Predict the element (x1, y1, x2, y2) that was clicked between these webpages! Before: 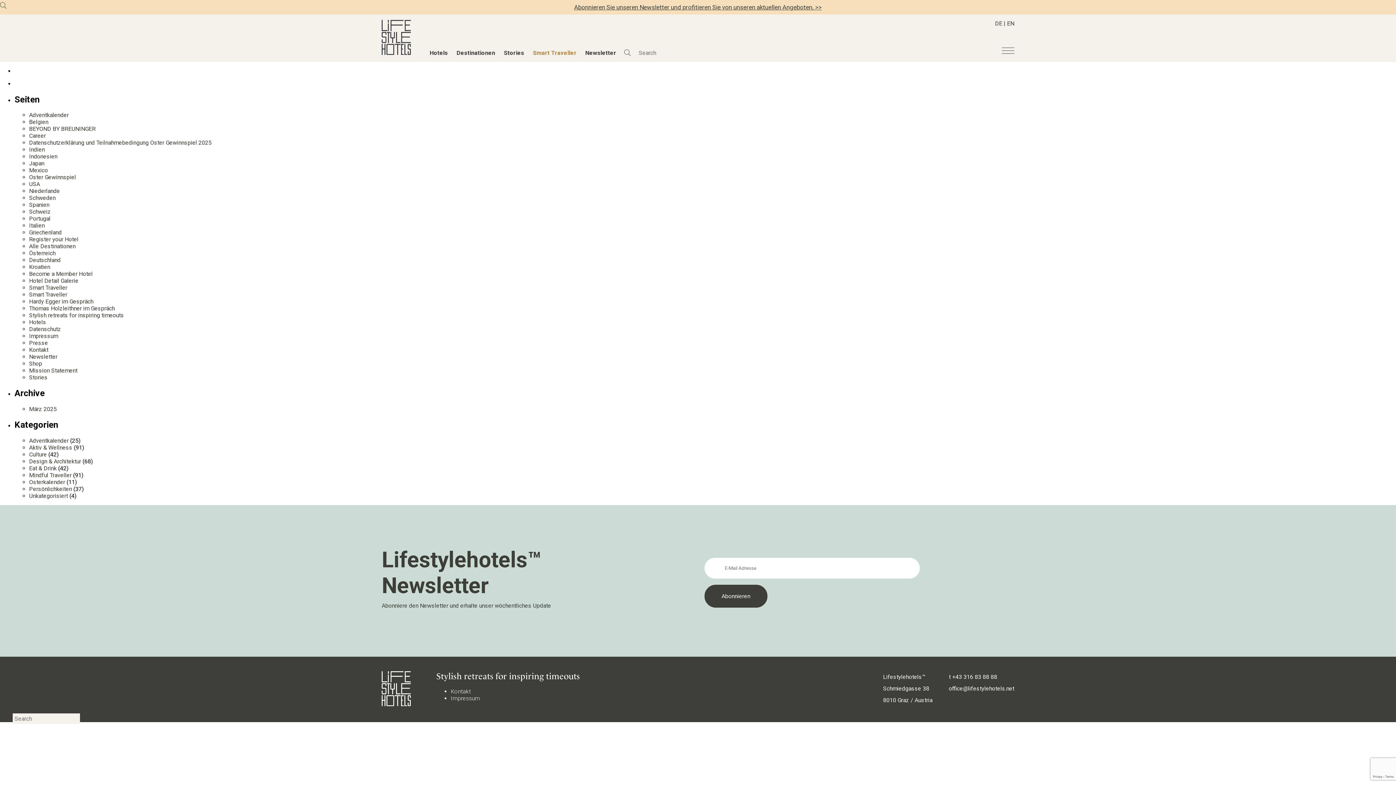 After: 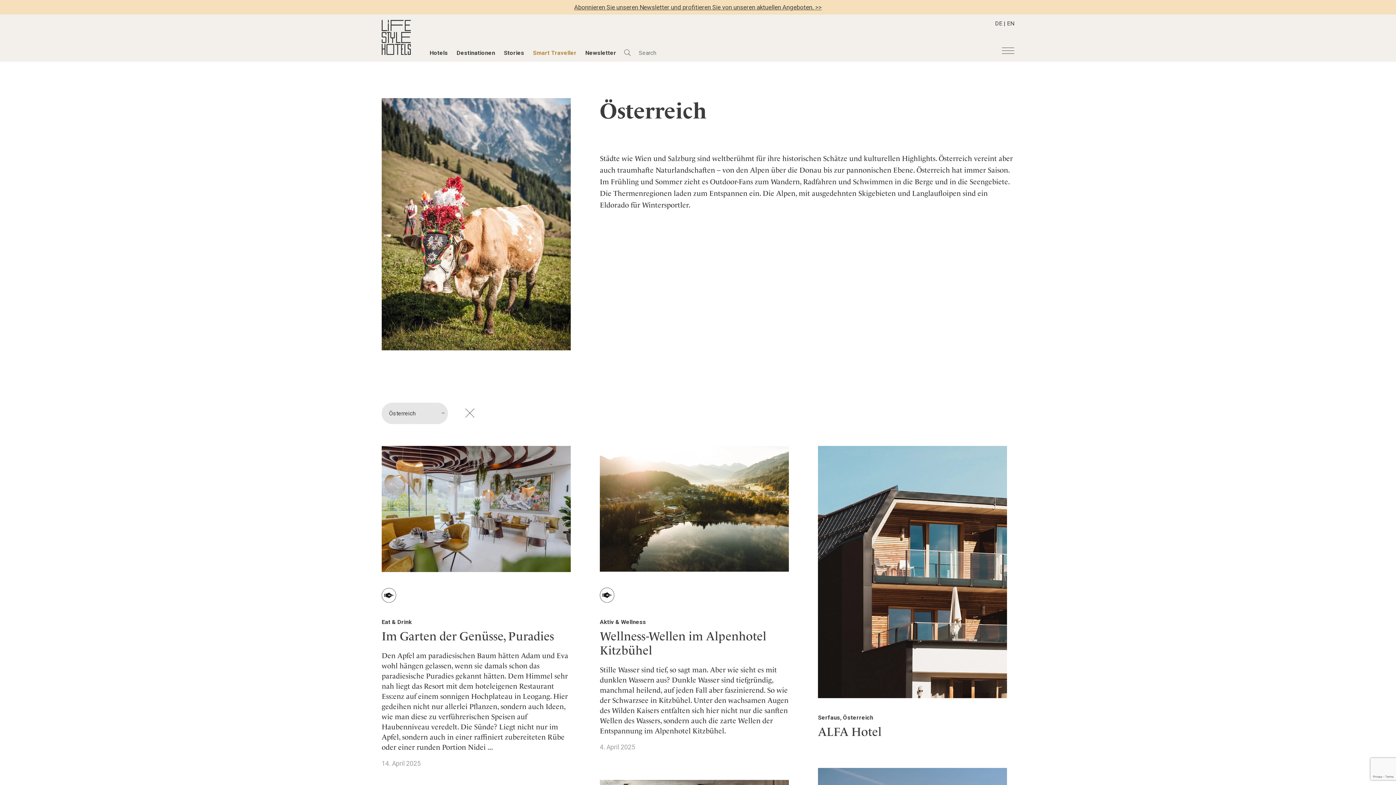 Action: label: Österreich bbox: (29, 249, 55, 256)